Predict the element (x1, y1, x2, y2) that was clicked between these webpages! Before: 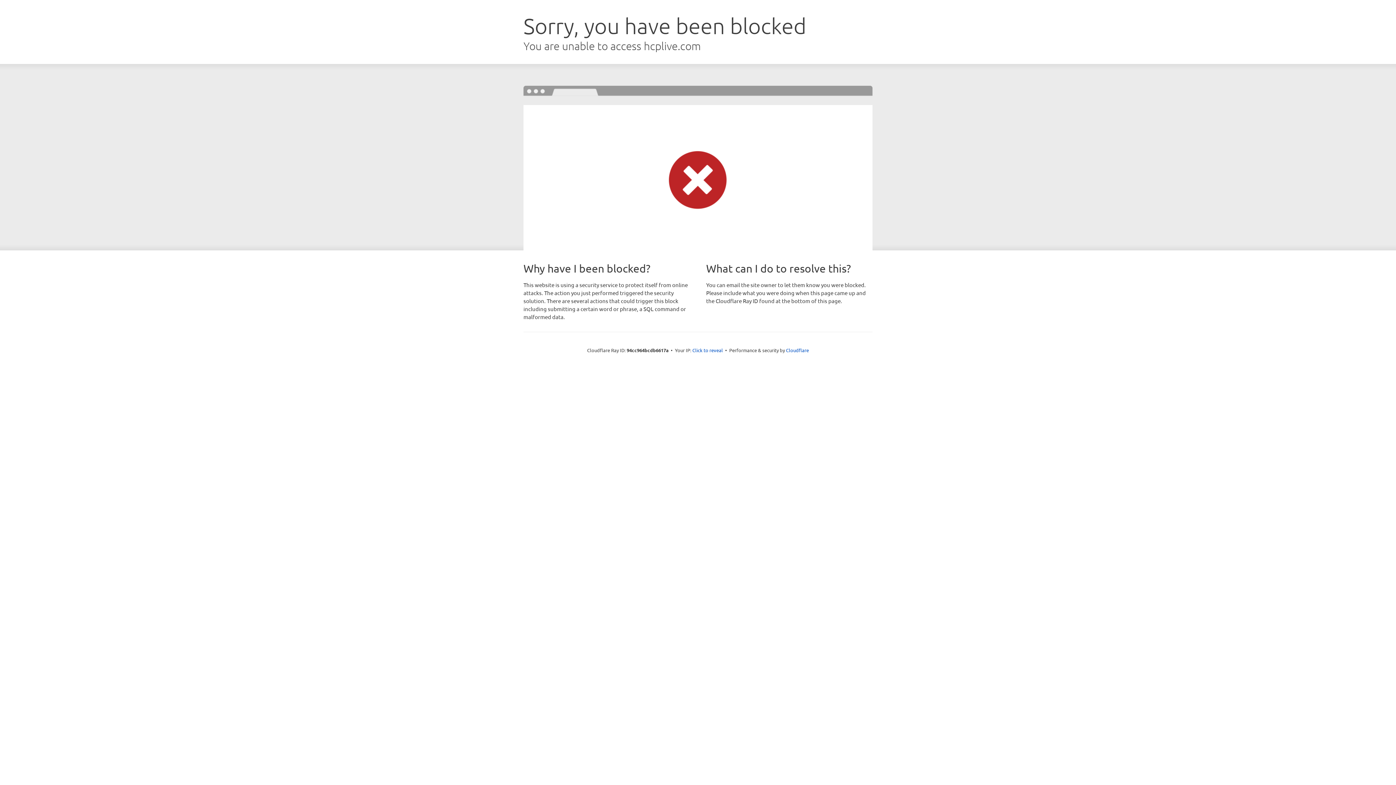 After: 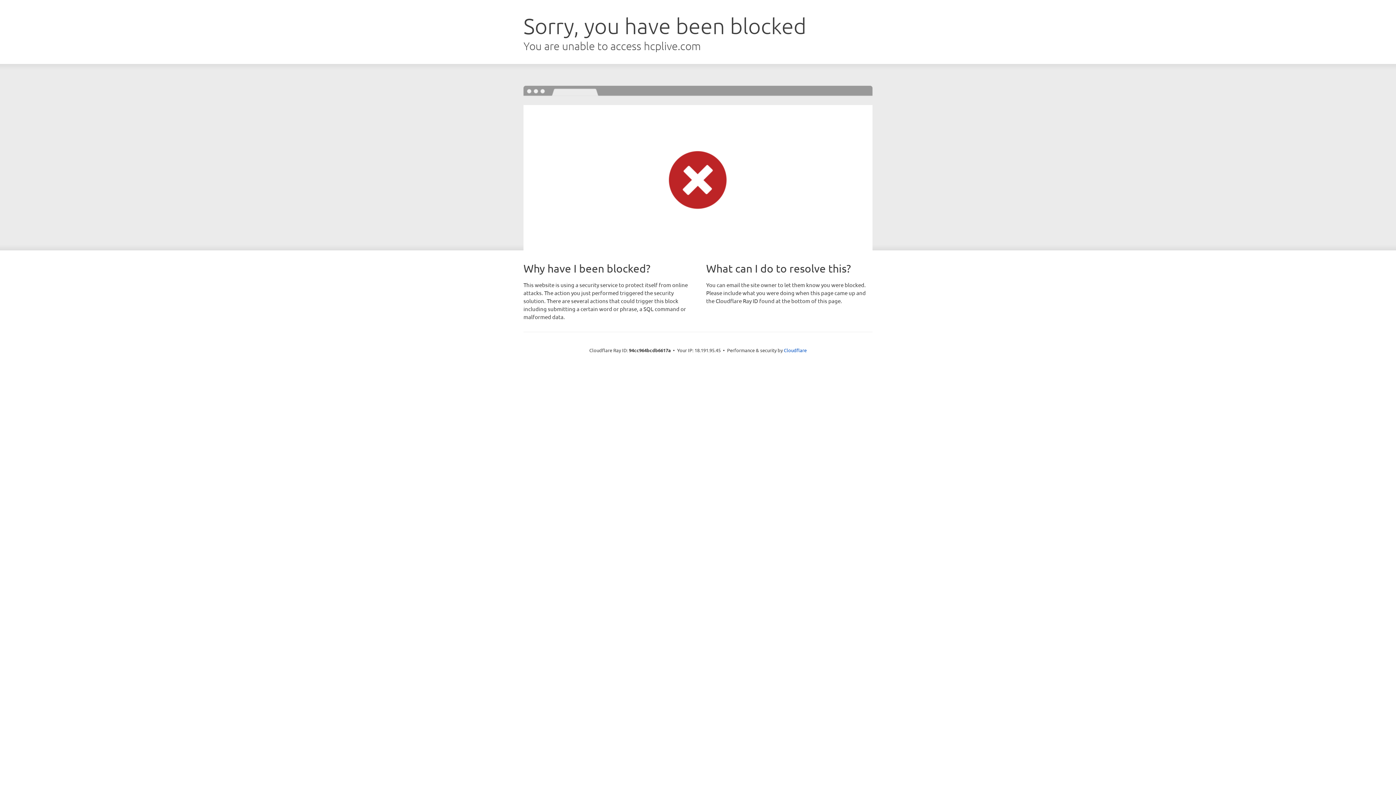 Action: bbox: (692, 346, 723, 353) label: Click to reveal